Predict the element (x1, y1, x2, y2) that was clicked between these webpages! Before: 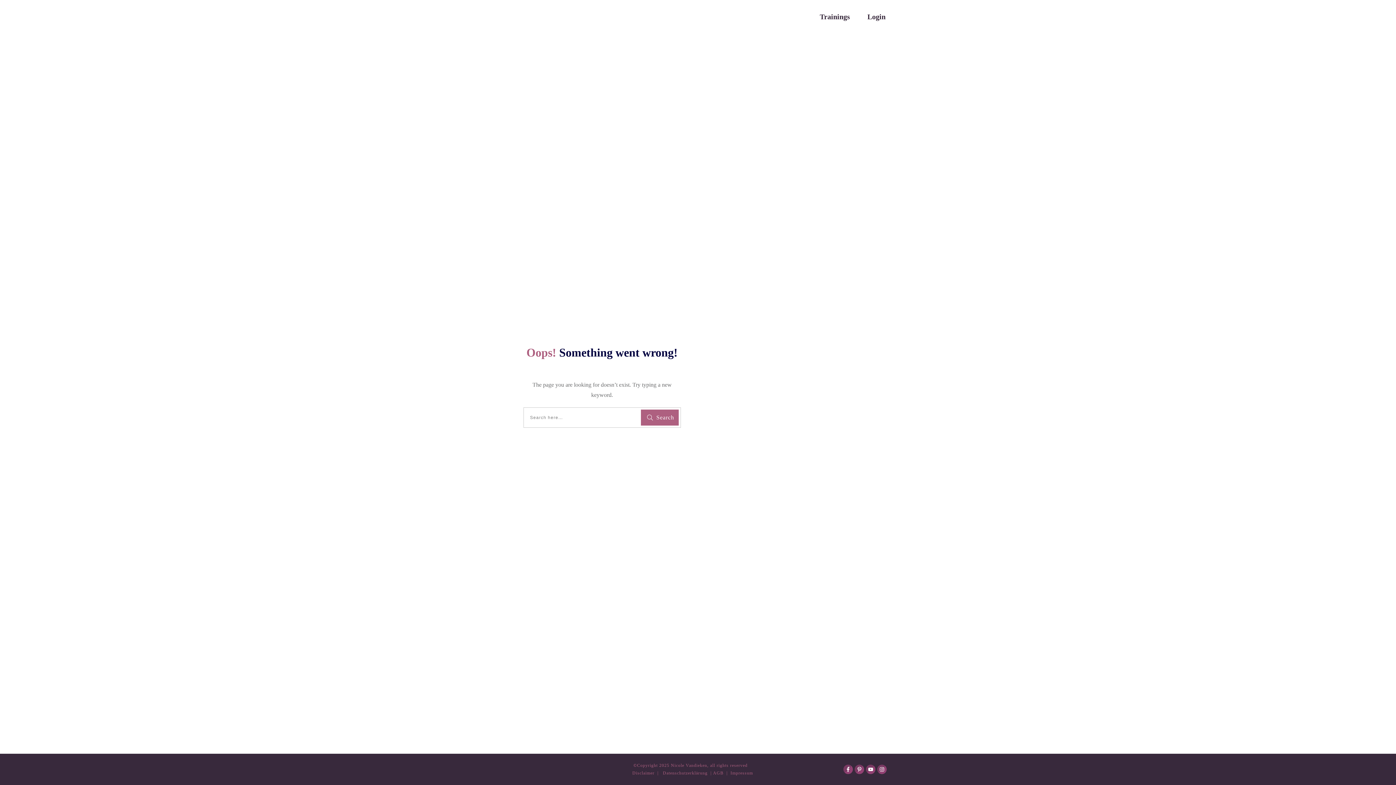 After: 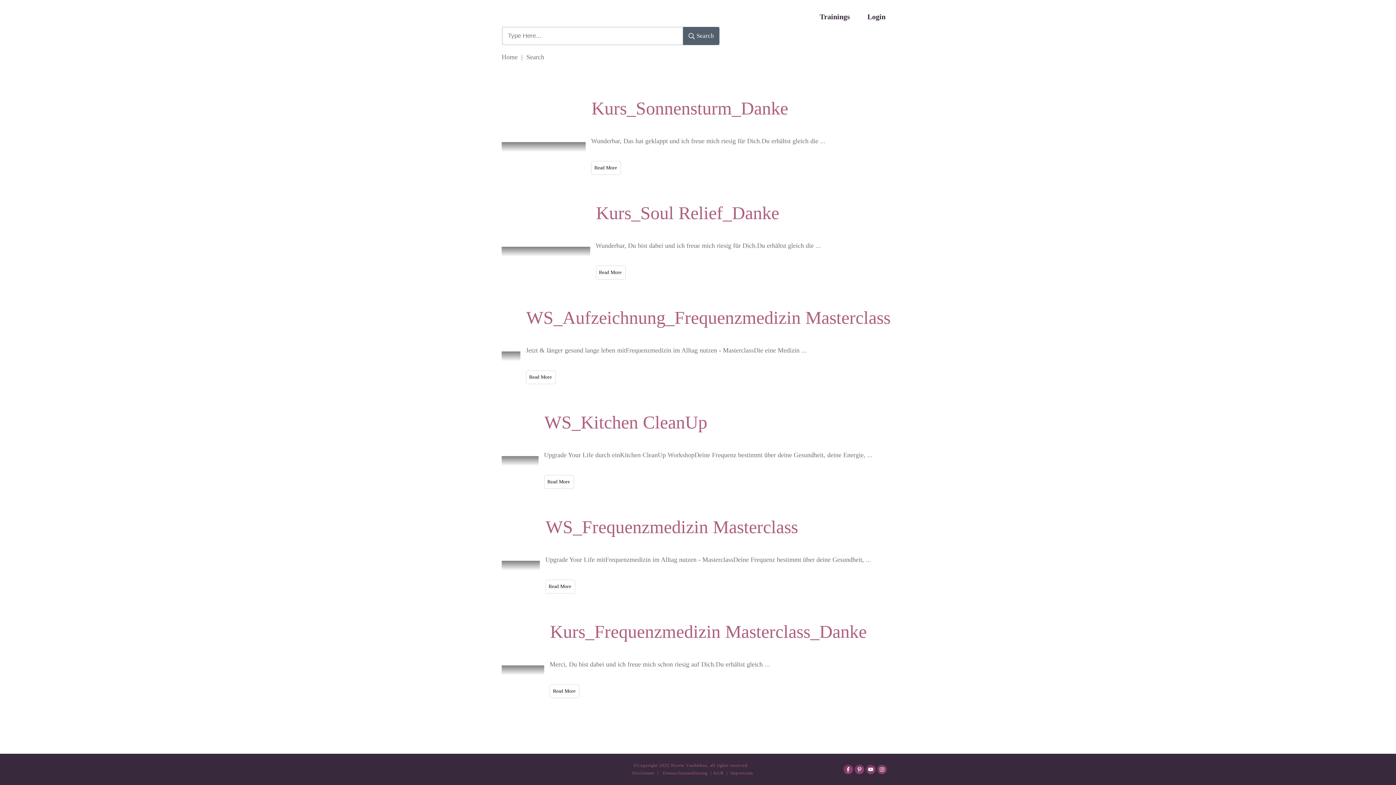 Action: bbox: (640, 409, 678, 425) label: Search